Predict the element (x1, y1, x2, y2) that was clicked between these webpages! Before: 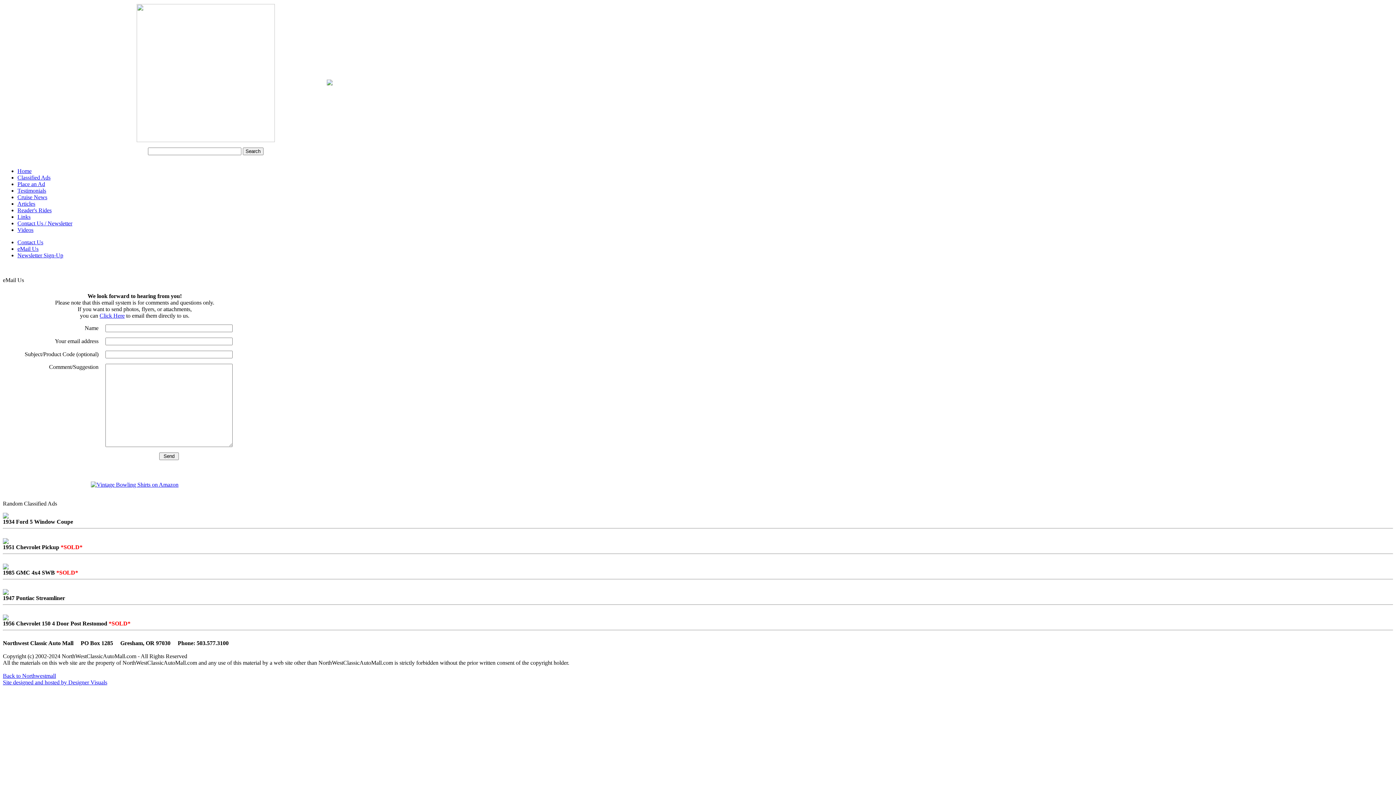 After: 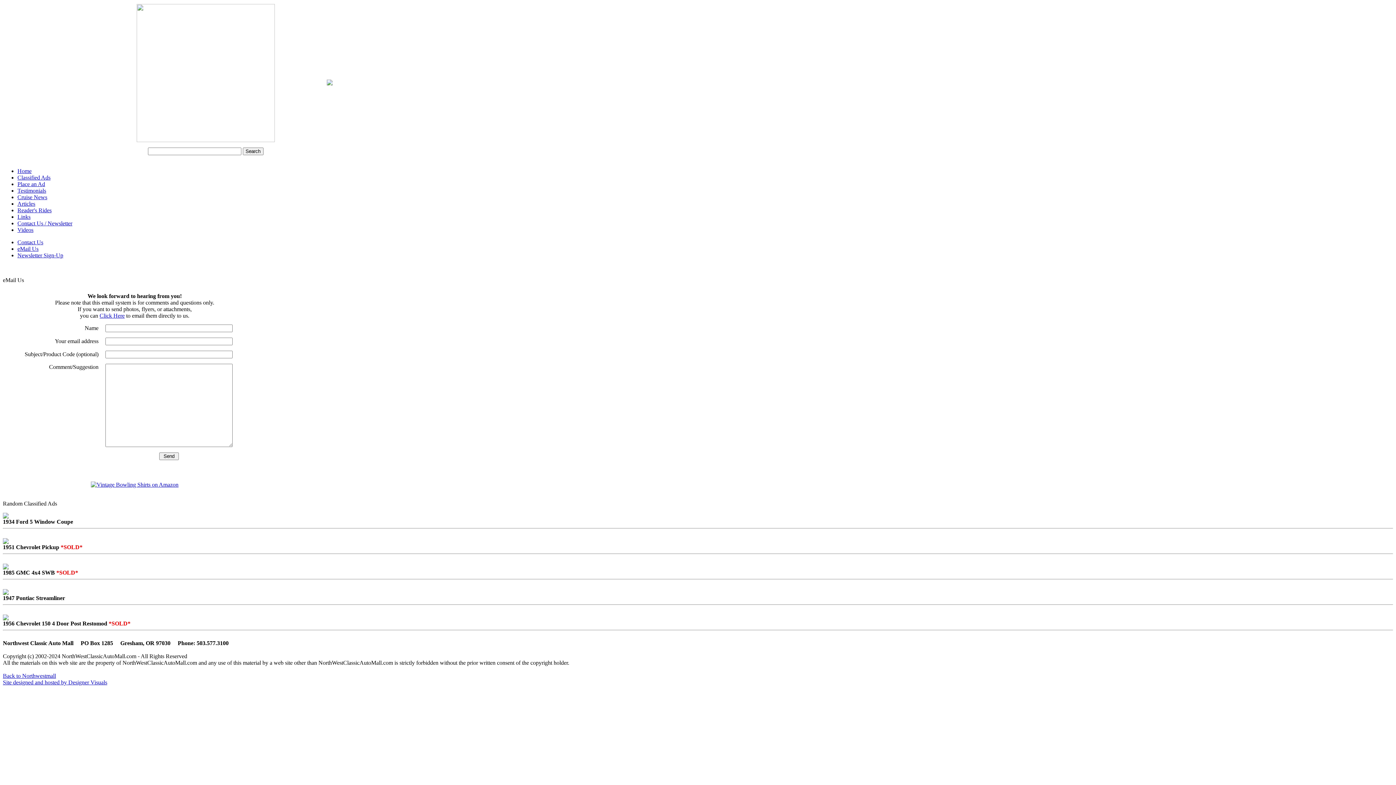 Action: bbox: (2, 679, 107, 685) label: Site designed and hosted by Designer Visuals